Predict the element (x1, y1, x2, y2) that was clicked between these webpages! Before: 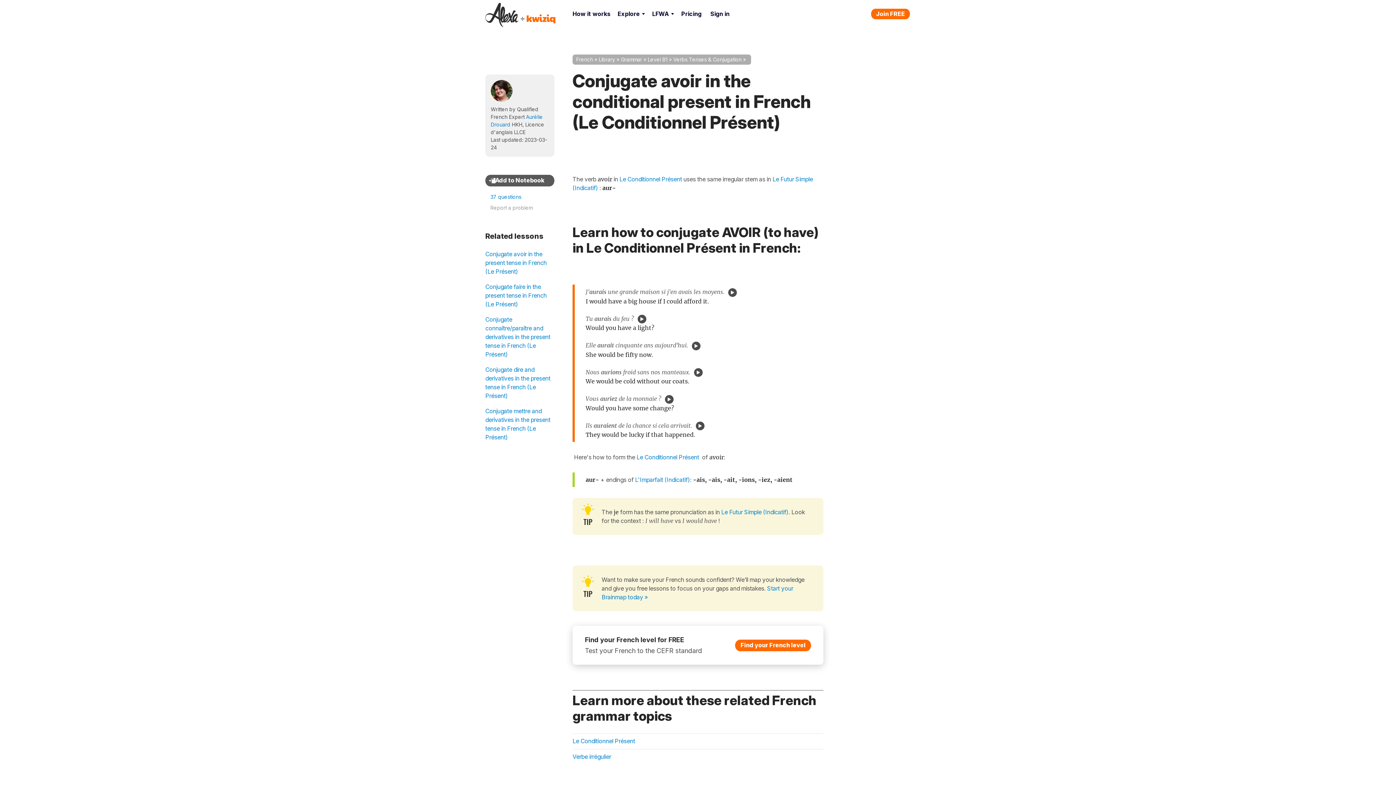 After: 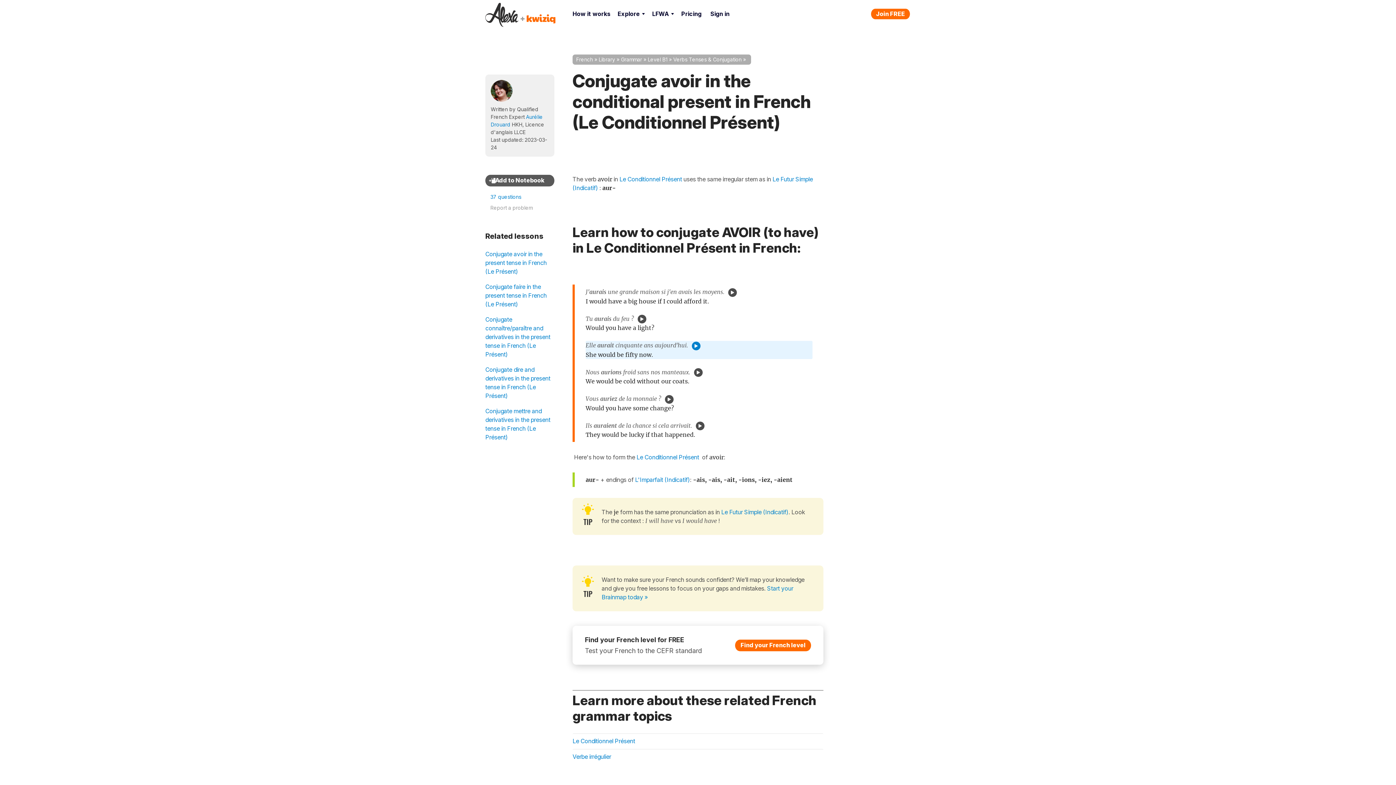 Action: bbox: (692, 341, 700, 350)